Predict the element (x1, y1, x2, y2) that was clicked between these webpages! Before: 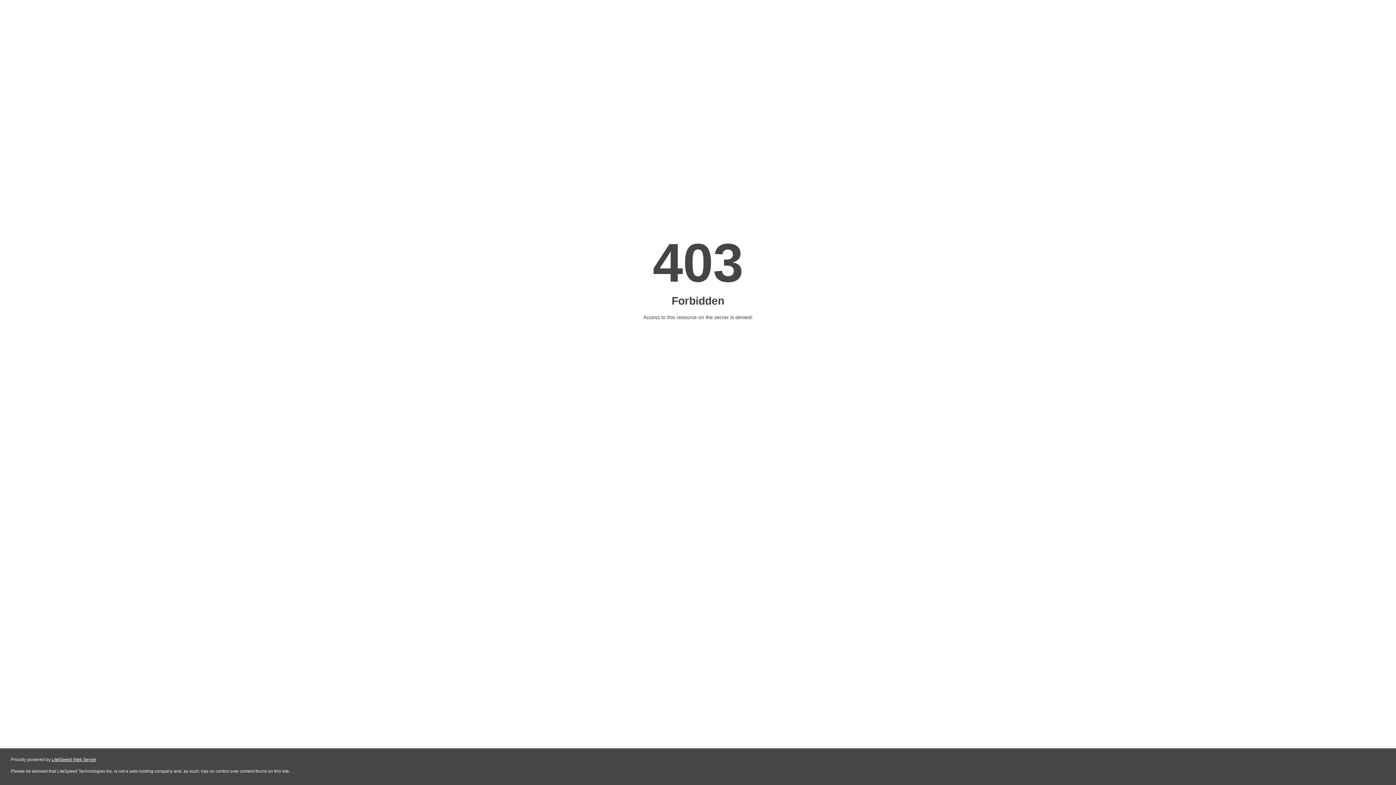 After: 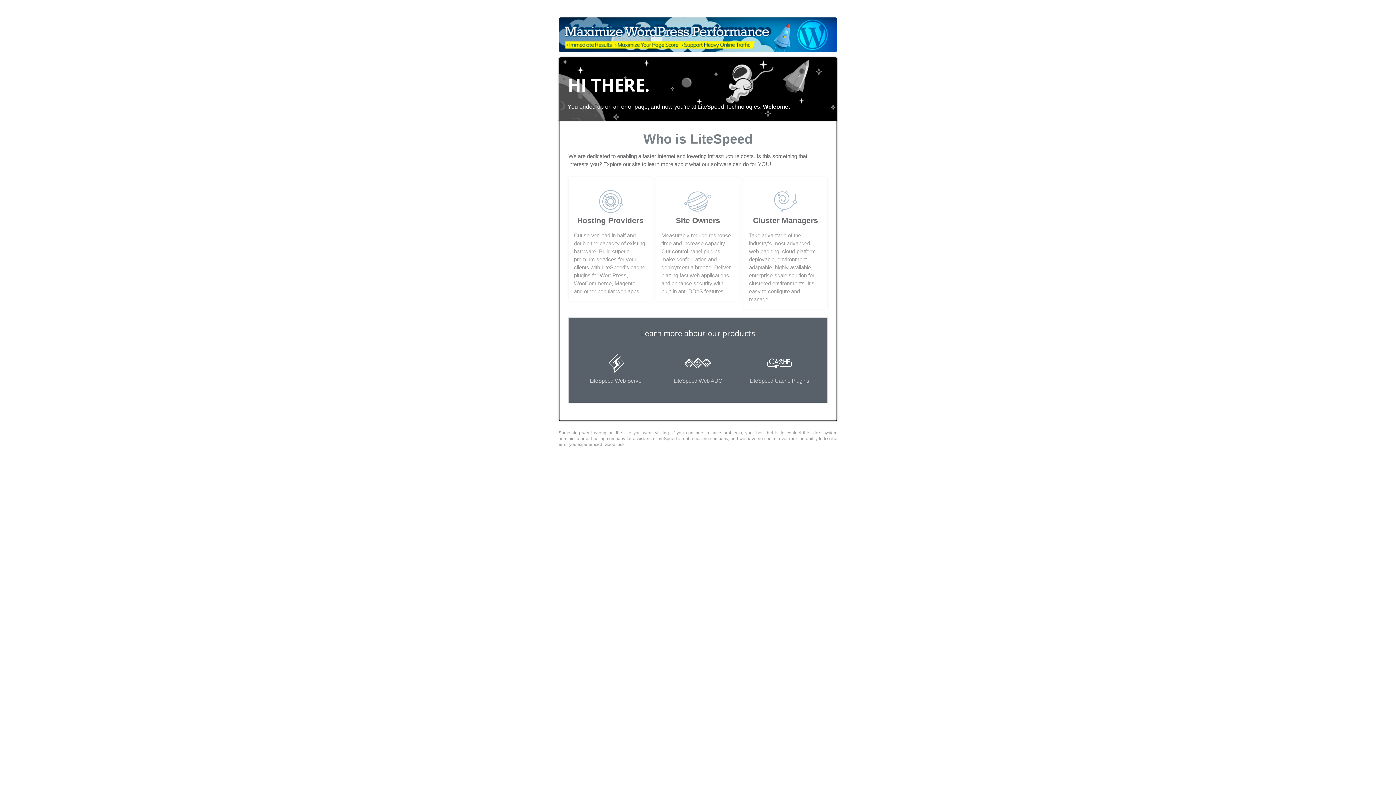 Action: bbox: (51, 757, 96, 762) label: LiteSpeed Web Server